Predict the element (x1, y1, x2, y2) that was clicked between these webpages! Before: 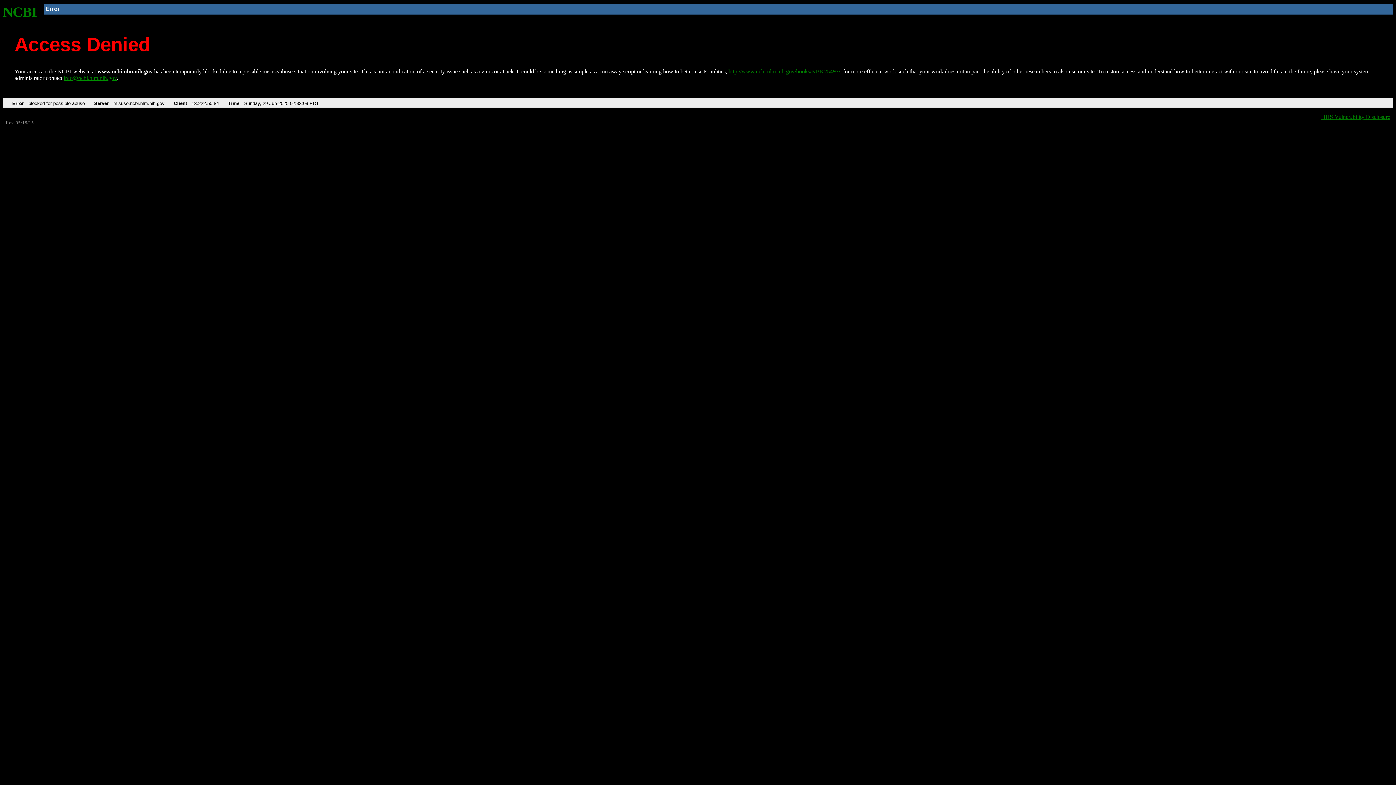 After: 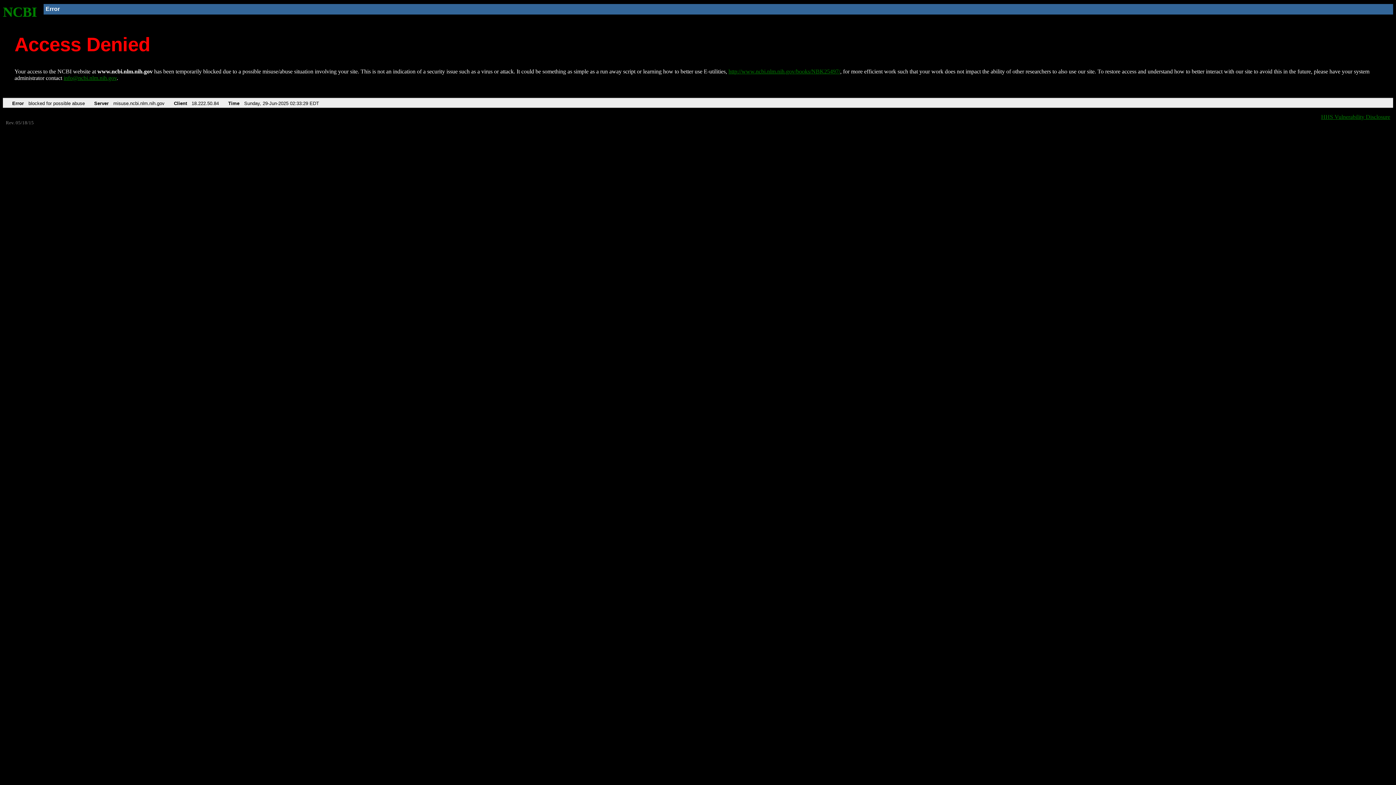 Action: label: NCBI bbox: (2, 4, 37, 19)